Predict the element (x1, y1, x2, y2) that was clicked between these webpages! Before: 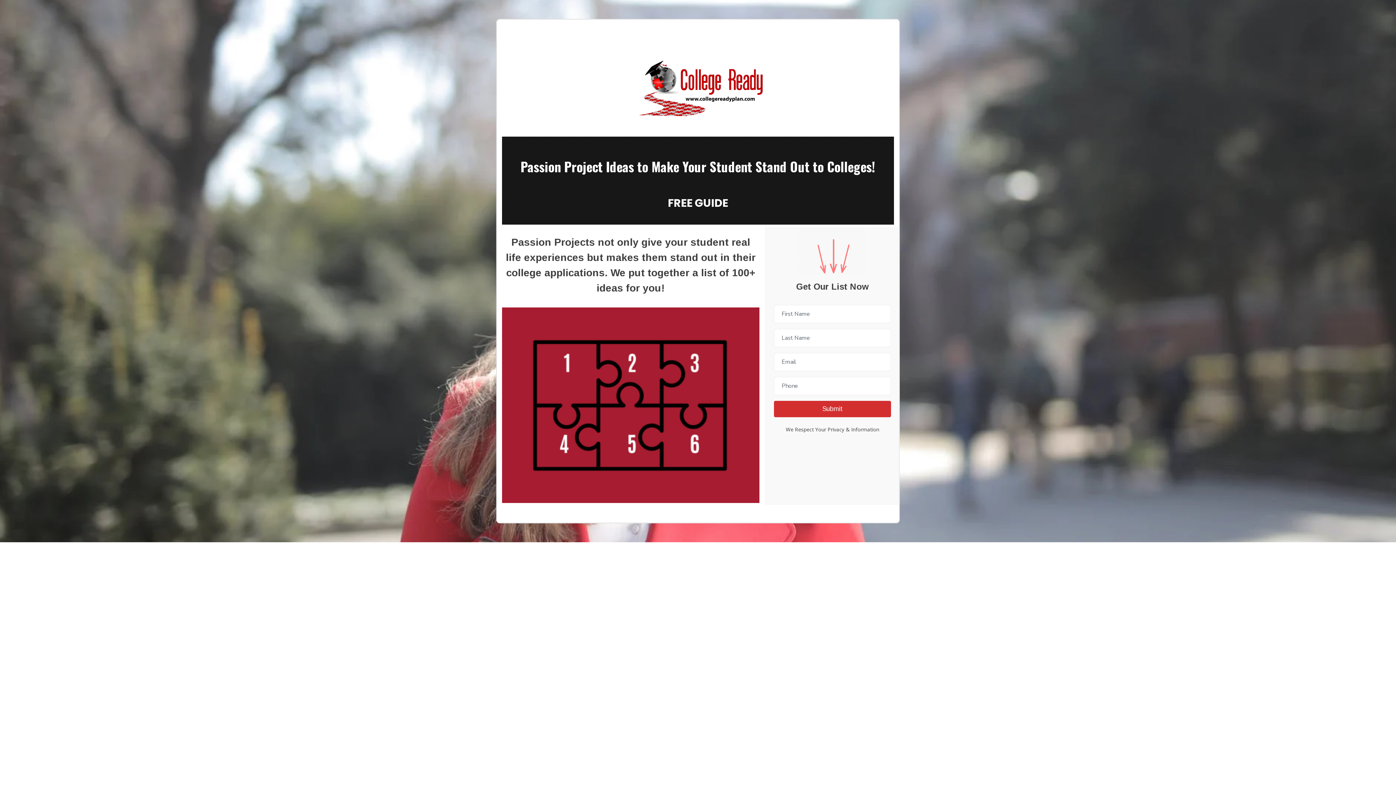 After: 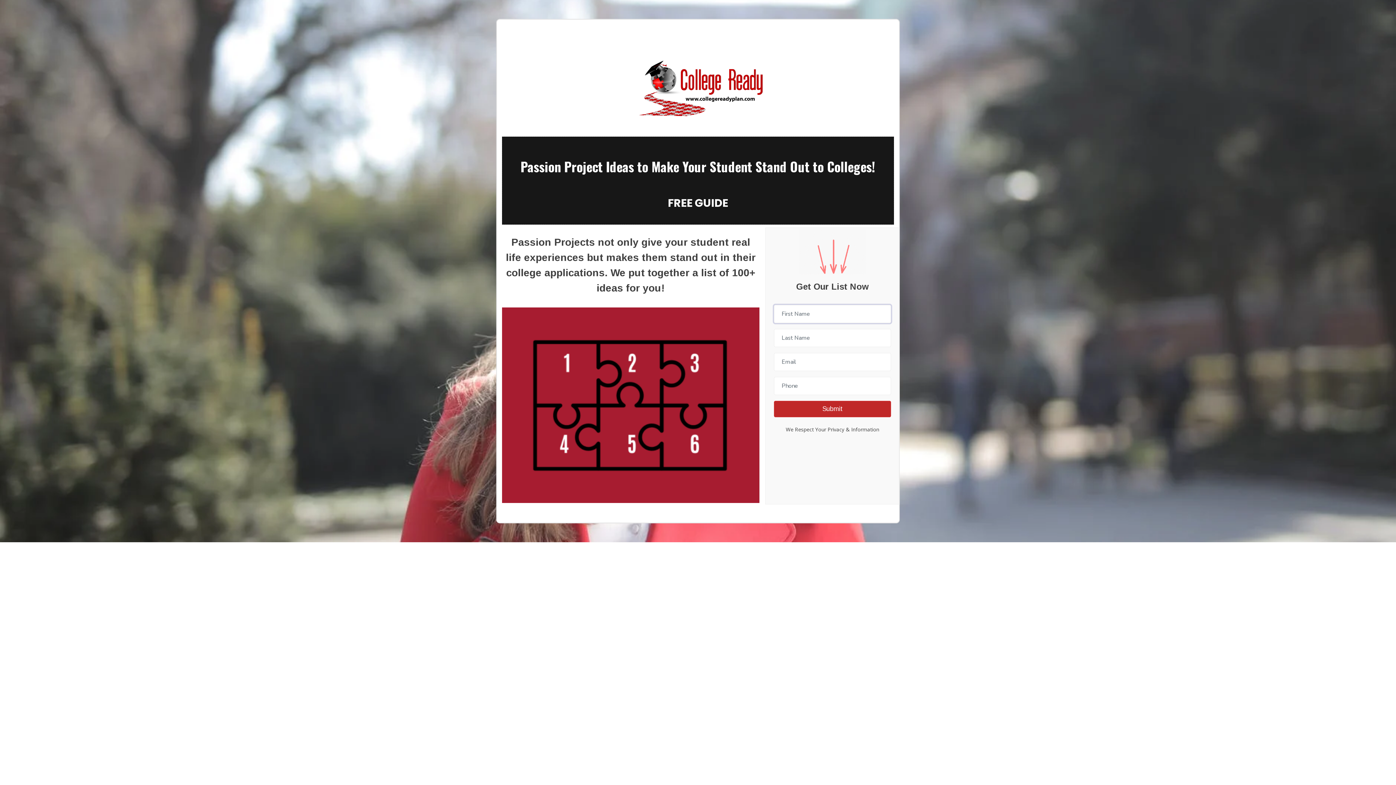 Action: bbox: (774, 401, 891, 417) label: Submit